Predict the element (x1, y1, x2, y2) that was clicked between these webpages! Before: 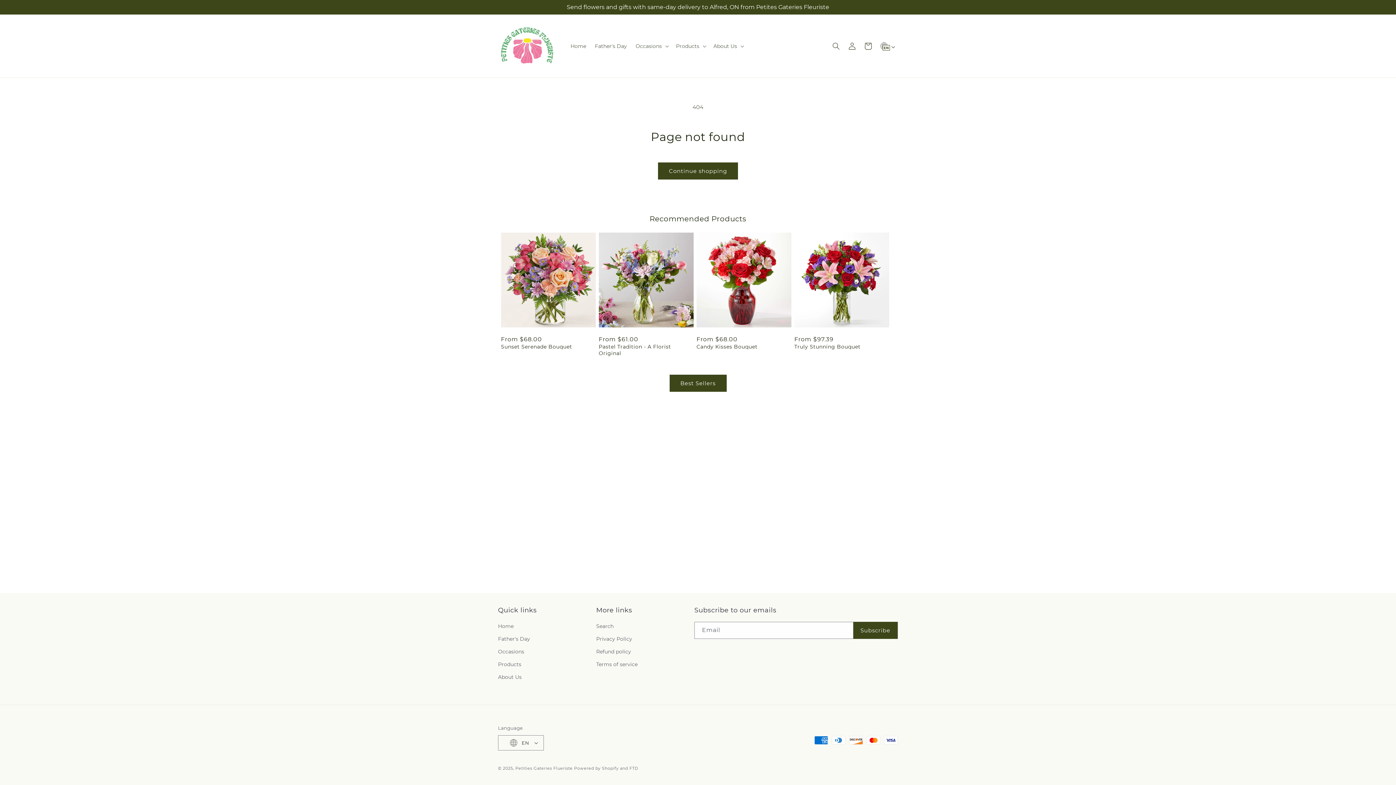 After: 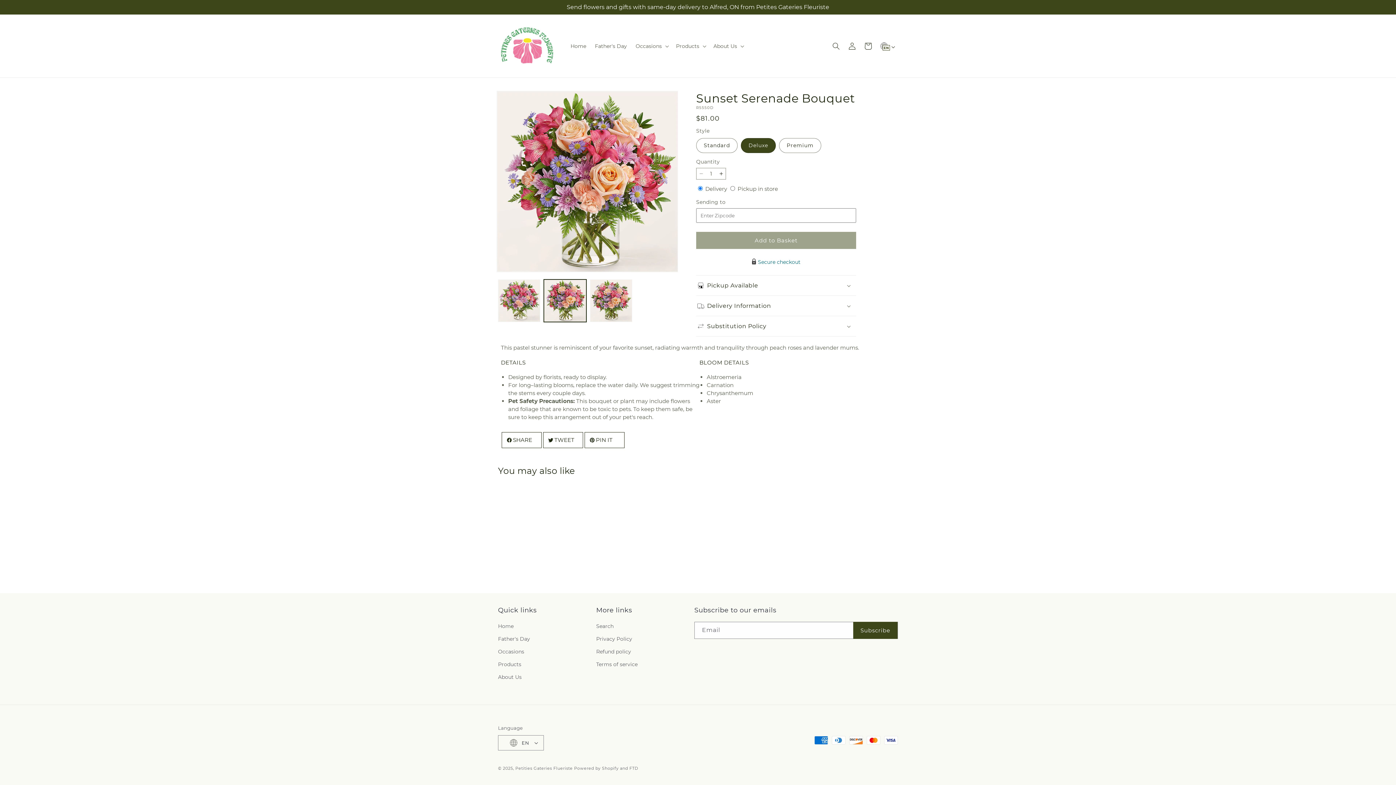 Action: bbox: (501, 343, 596, 350) label: Sunset Serenade Bouquet